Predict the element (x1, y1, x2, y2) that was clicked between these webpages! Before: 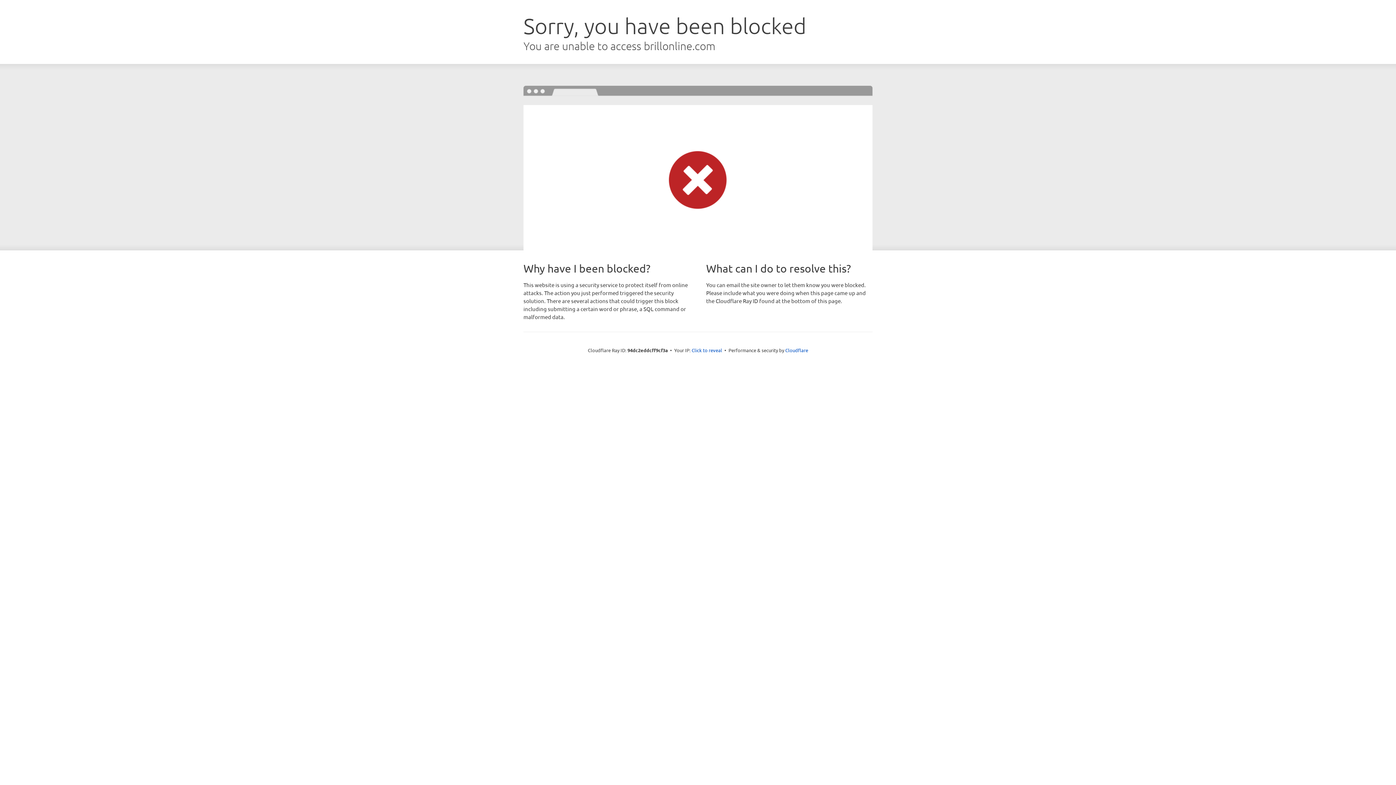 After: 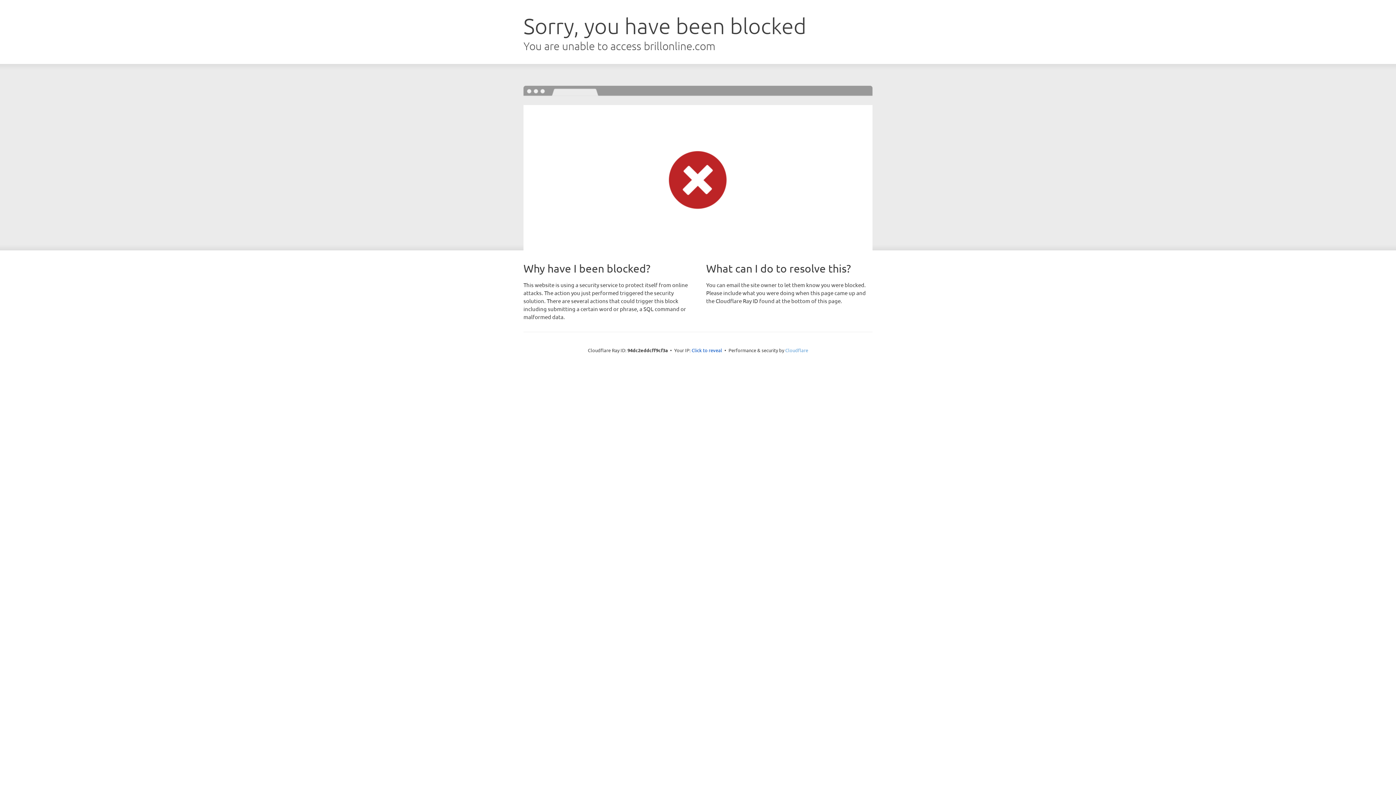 Action: bbox: (785, 347, 808, 353) label: Cloudflare